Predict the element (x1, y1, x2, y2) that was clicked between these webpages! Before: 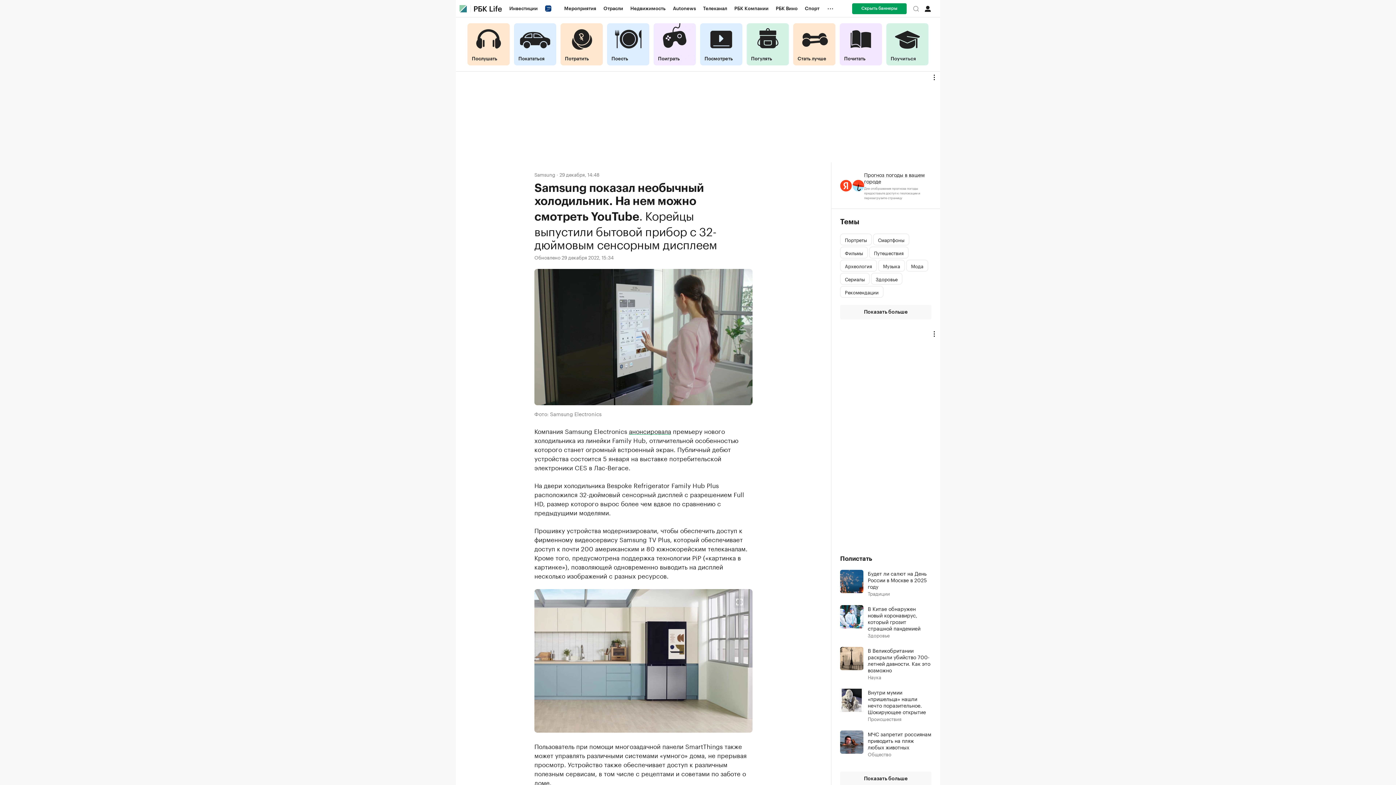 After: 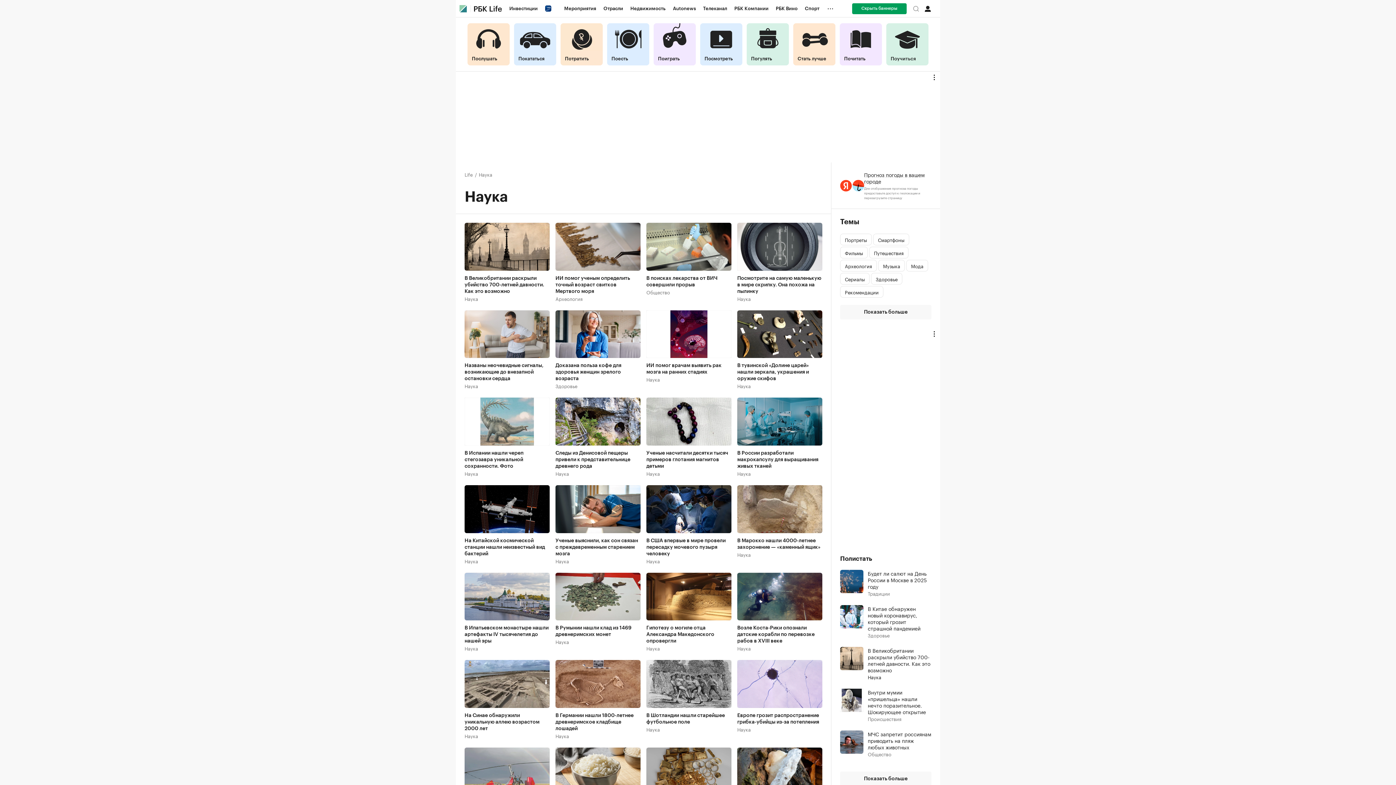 Action: bbox: (868, 674, 881, 680) label: Наука